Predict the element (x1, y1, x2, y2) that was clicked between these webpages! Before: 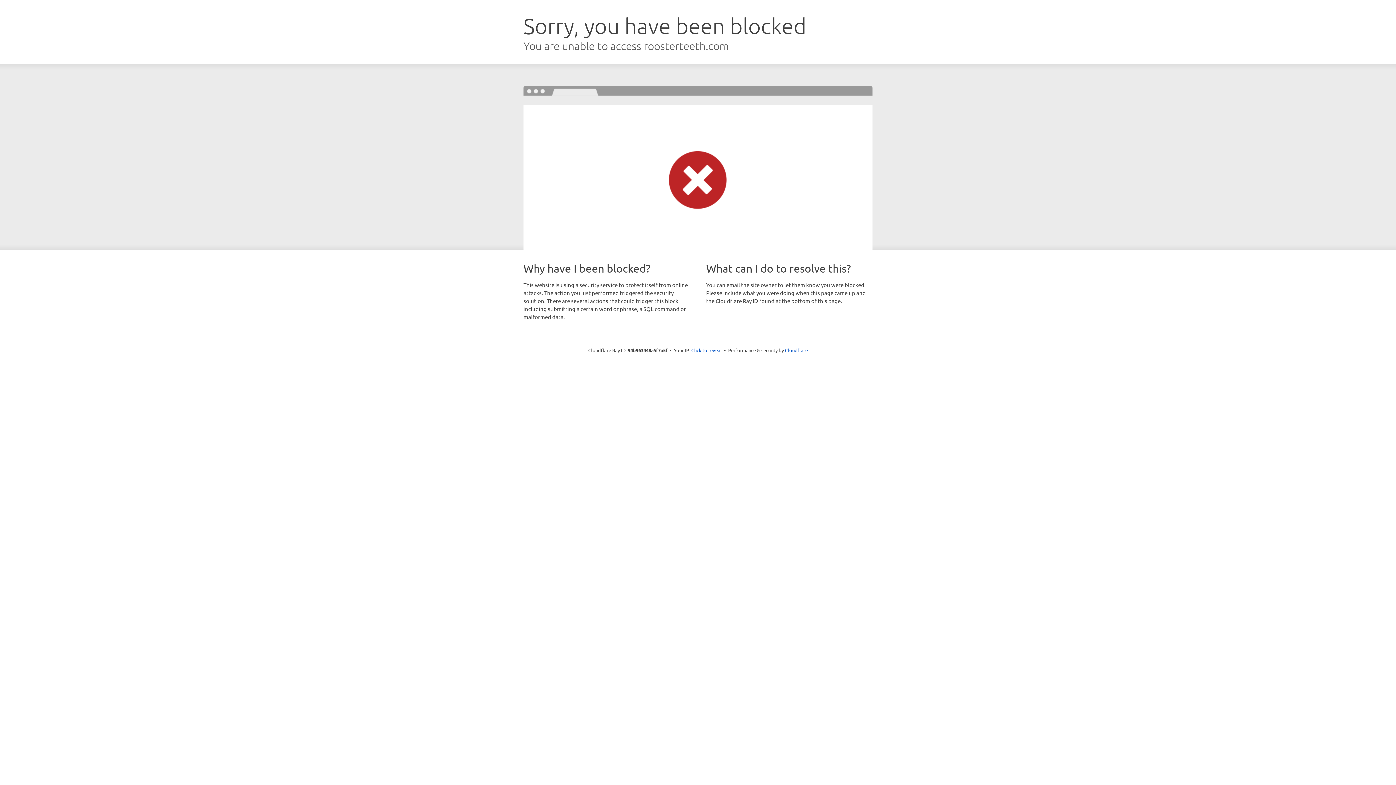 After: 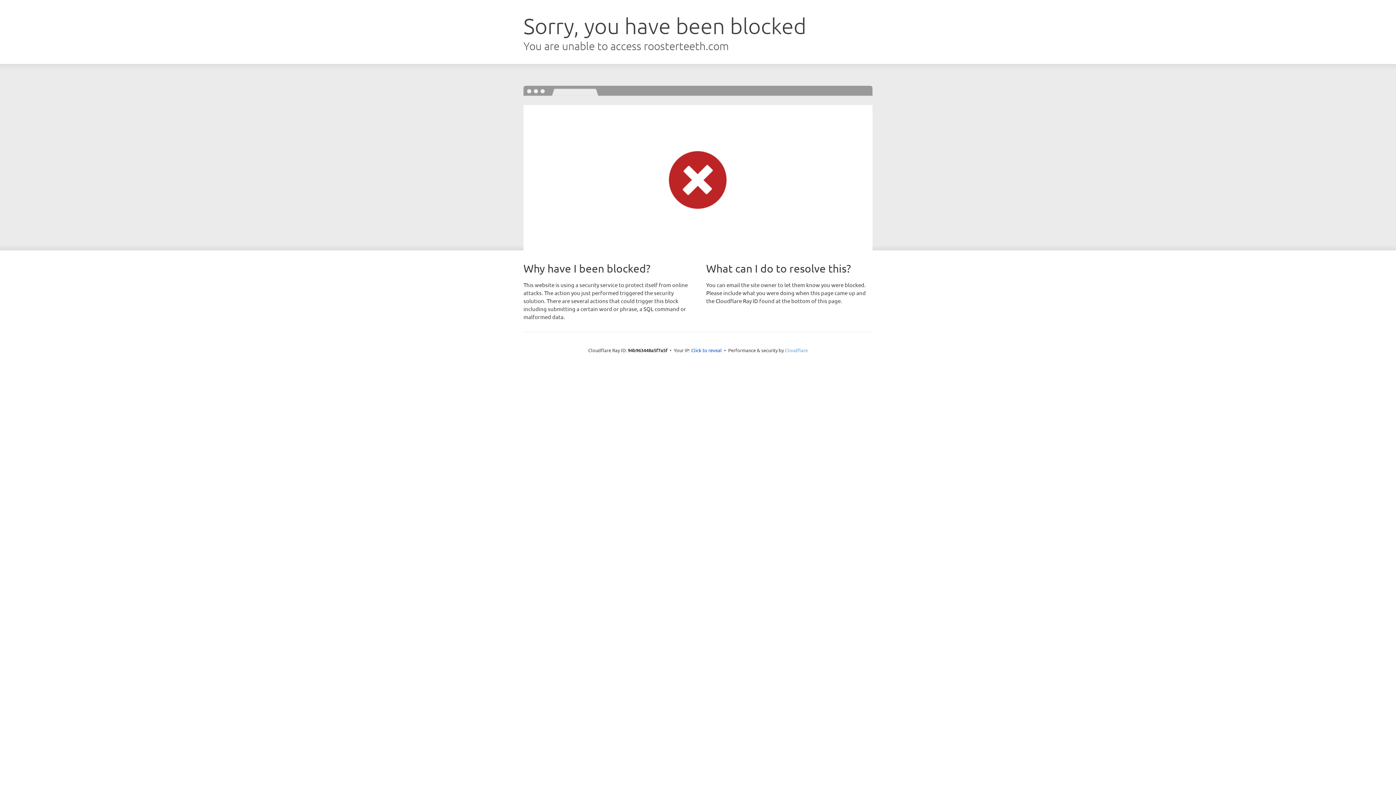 Action: label: Cloudflare bbox: (785, 347, 808, 353)